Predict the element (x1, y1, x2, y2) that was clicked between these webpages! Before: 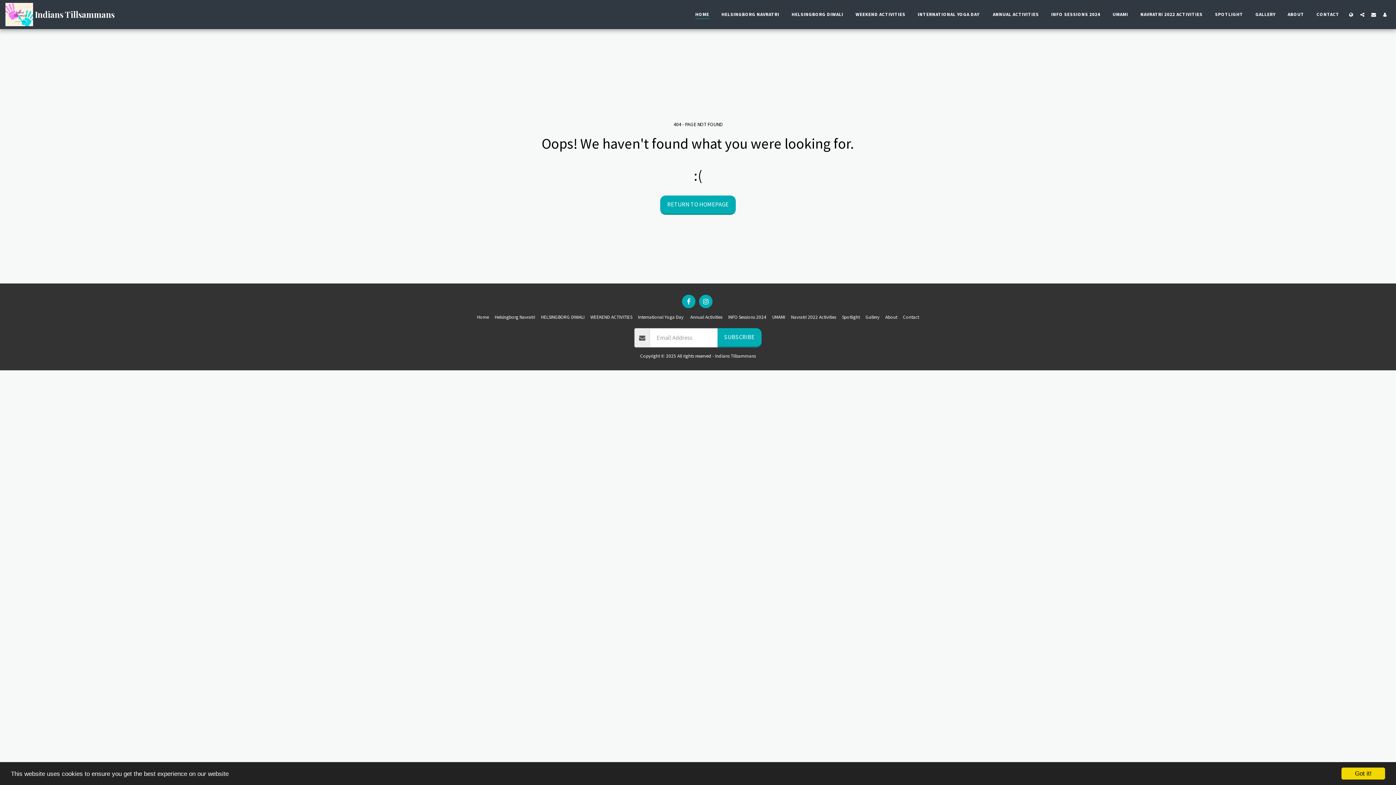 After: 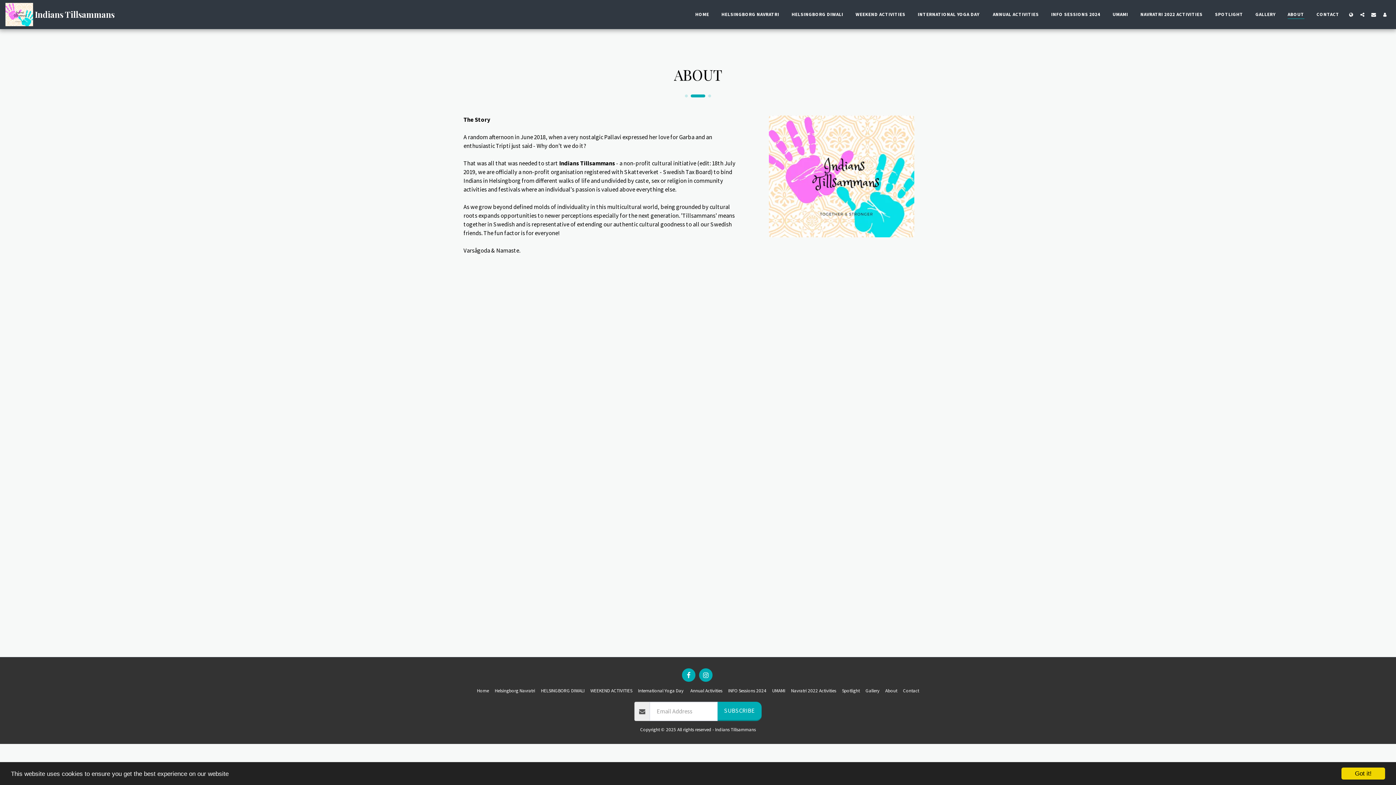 Action: bbox: (885, 313, 897, 321) label: About